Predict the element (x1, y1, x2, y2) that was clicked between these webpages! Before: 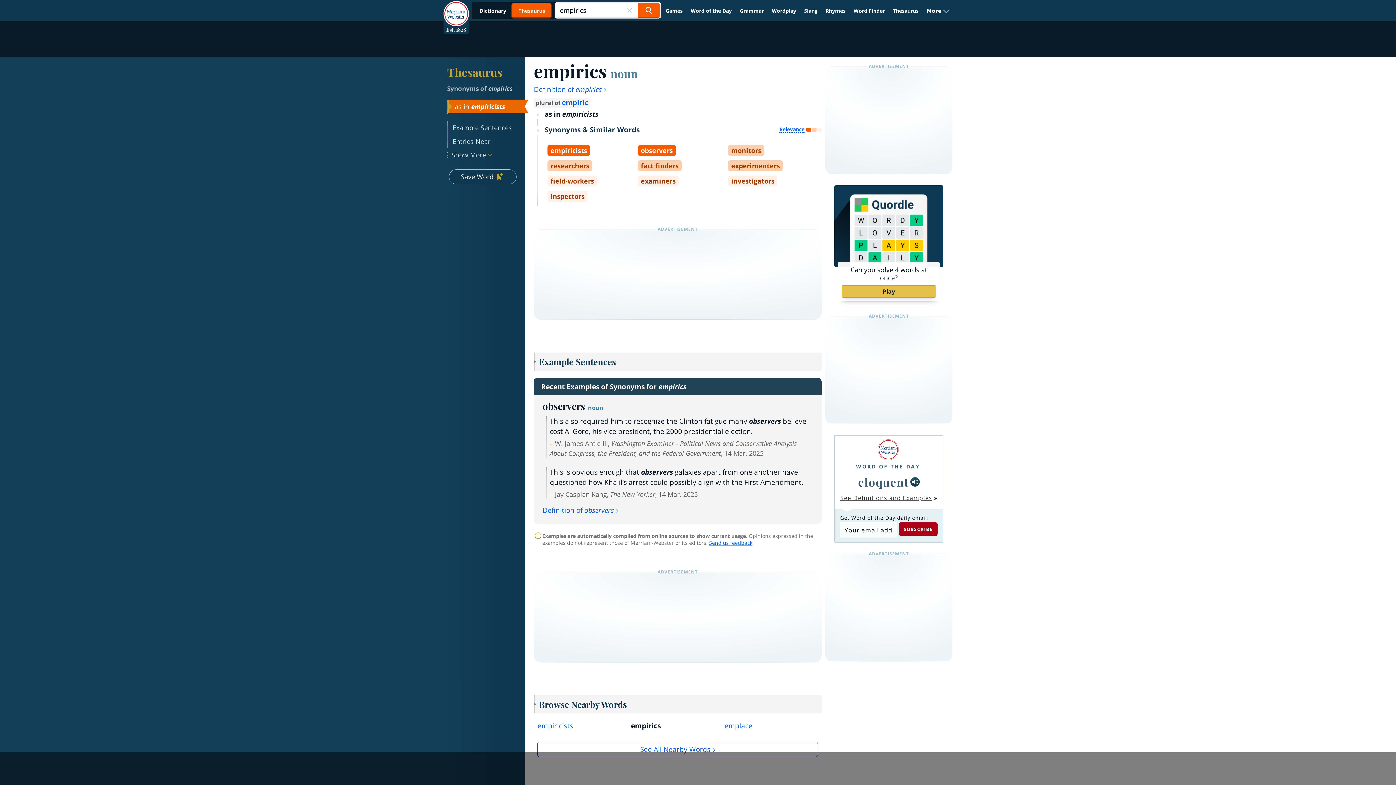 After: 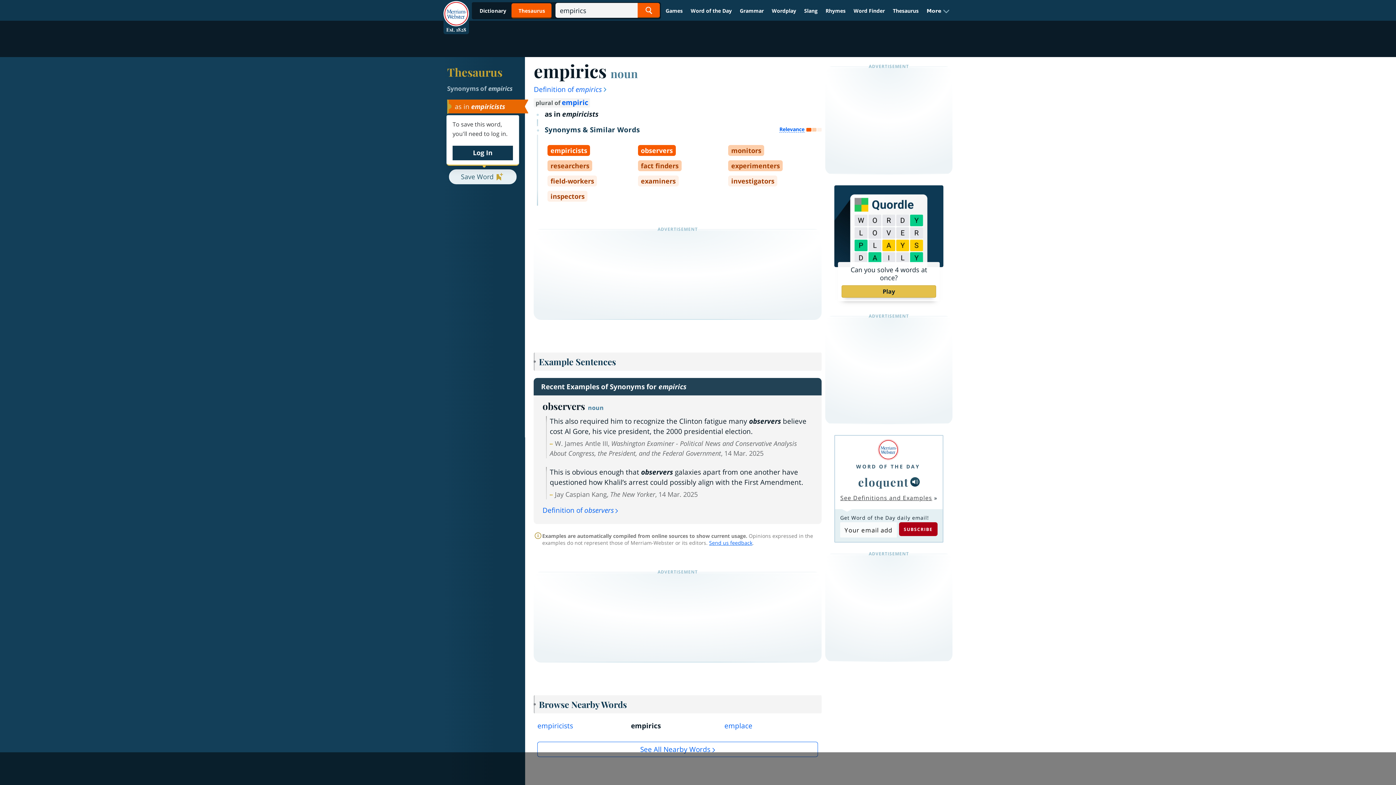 Action: bbox: (449, 169, 516, 184) label: Save Word